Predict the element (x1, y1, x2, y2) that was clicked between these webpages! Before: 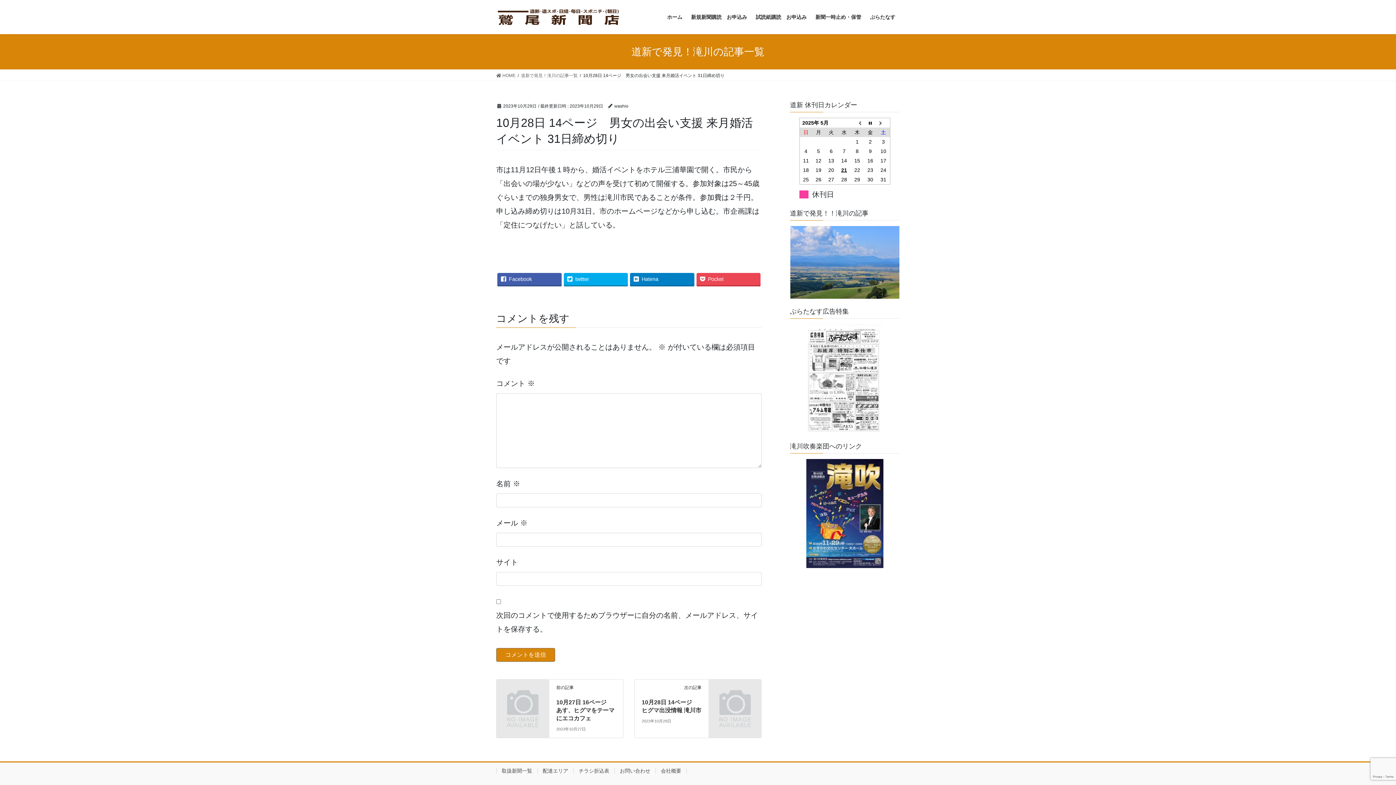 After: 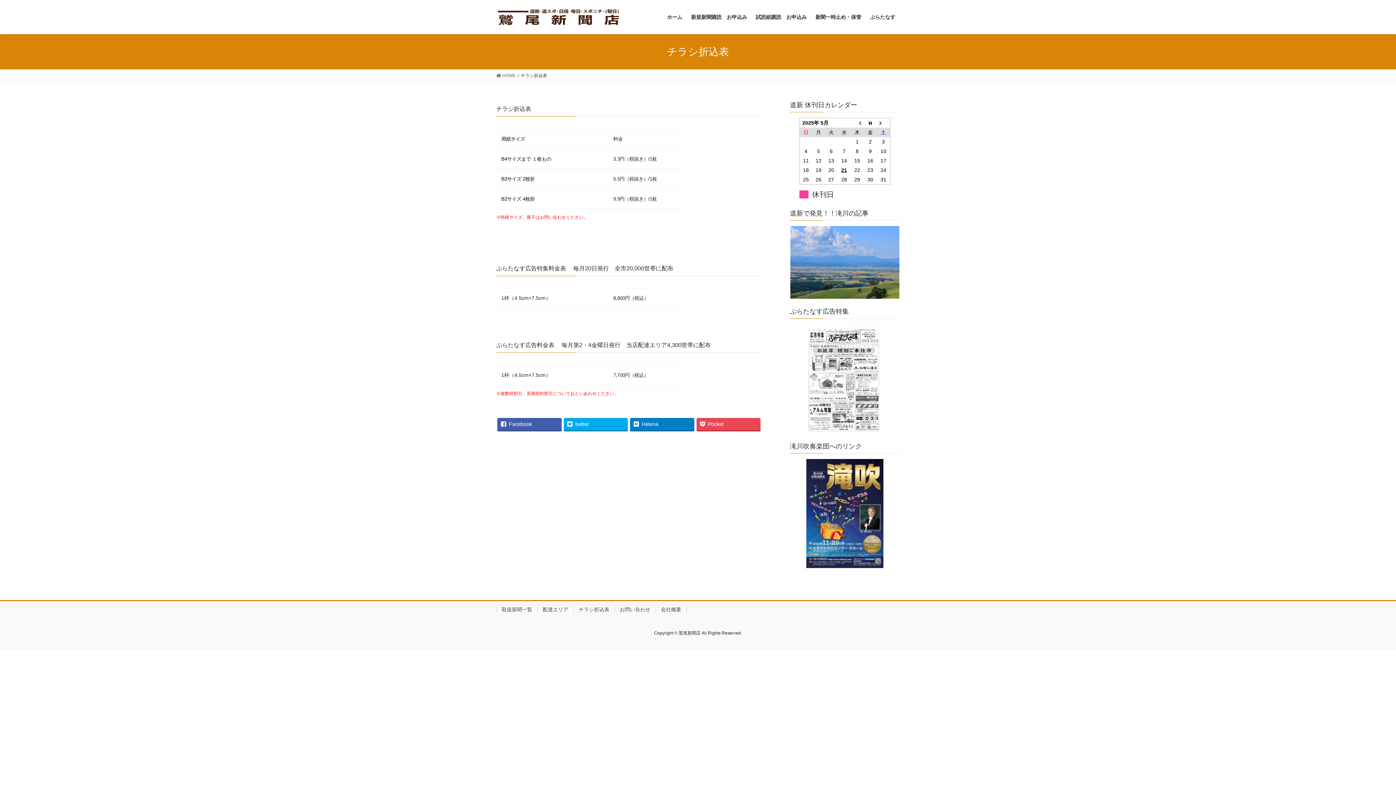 Action: bbox: (573, 768, 614, 774) label: チラシ折込表